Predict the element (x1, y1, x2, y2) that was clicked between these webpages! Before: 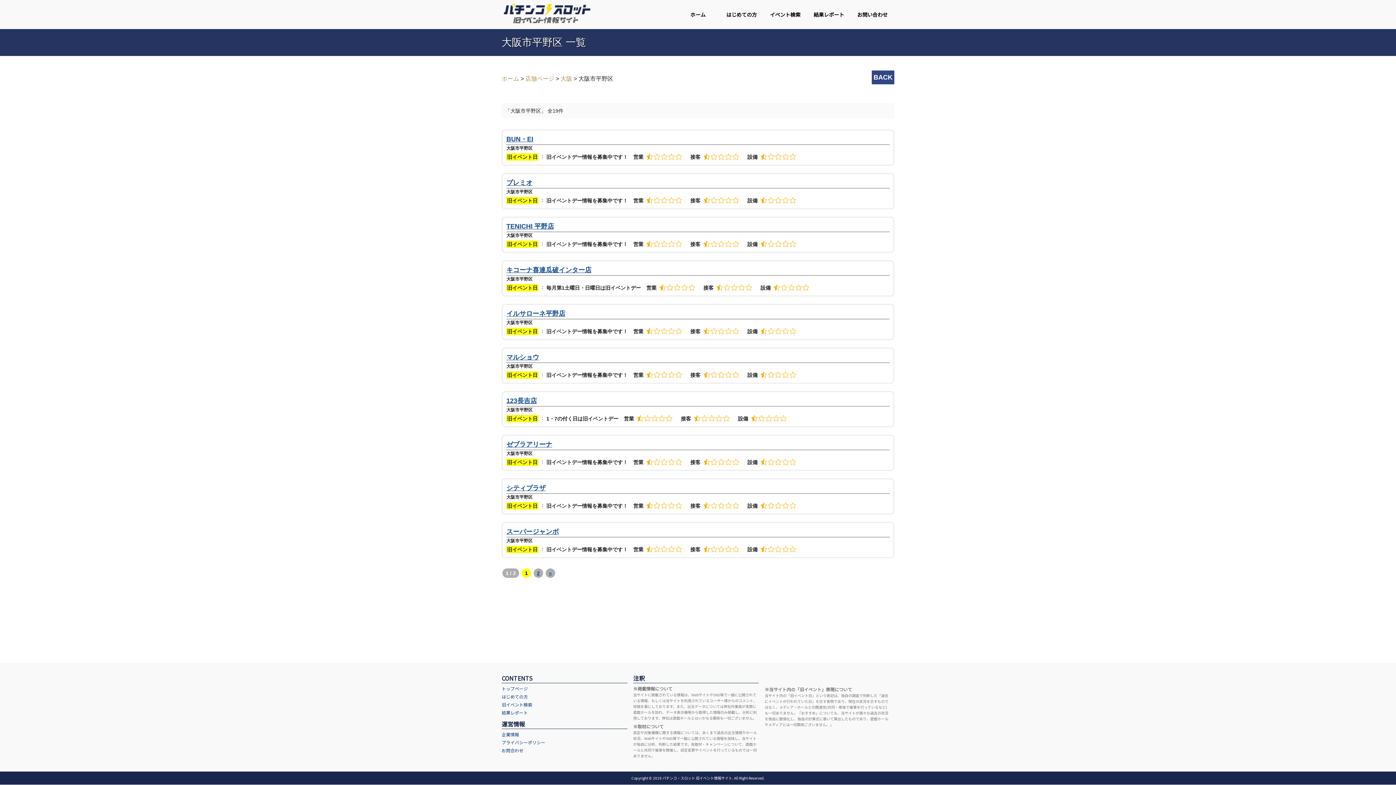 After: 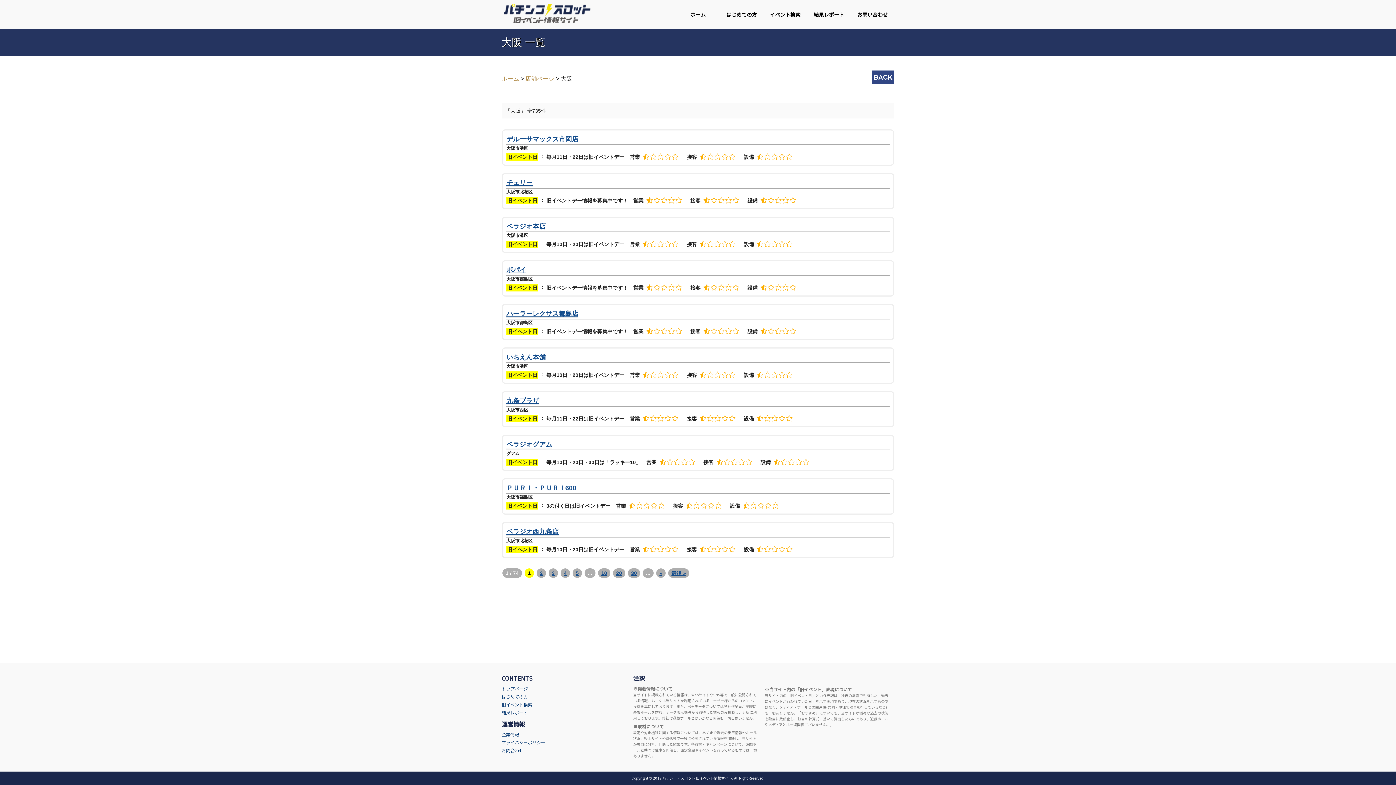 Action: label: 大阪 bbox: (560, 75, 572, 81)